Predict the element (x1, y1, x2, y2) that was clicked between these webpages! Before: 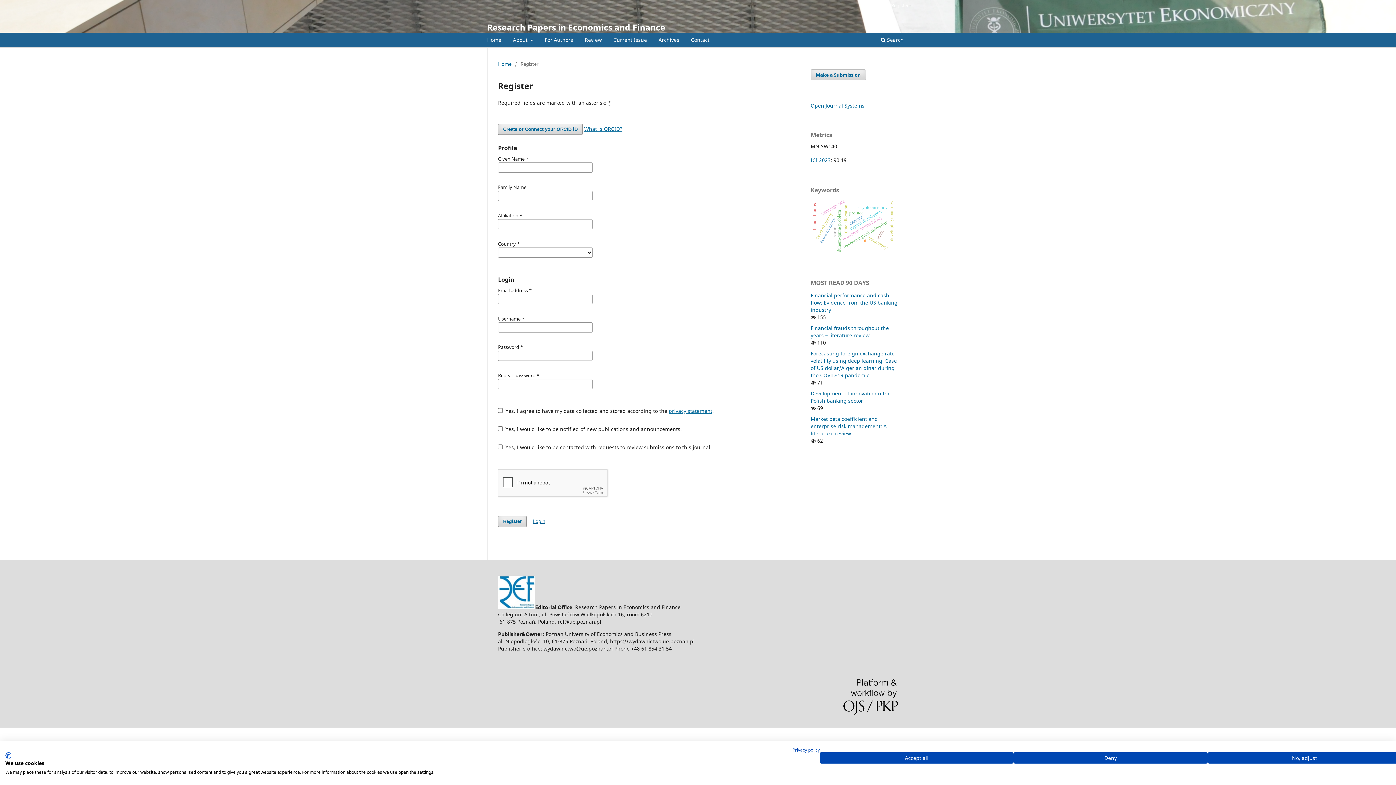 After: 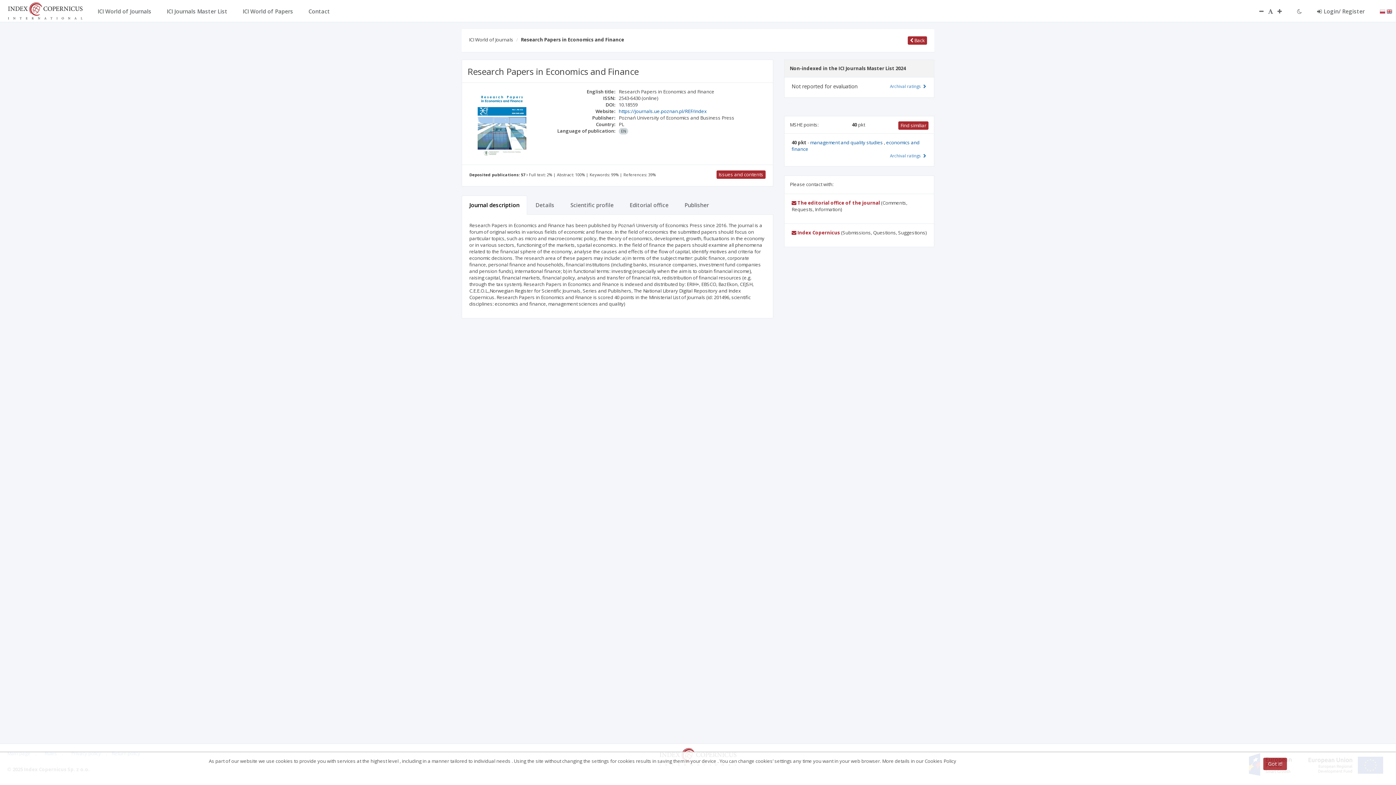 Action: label: ICI 2023 bbox: (810, 156, 830, 163)